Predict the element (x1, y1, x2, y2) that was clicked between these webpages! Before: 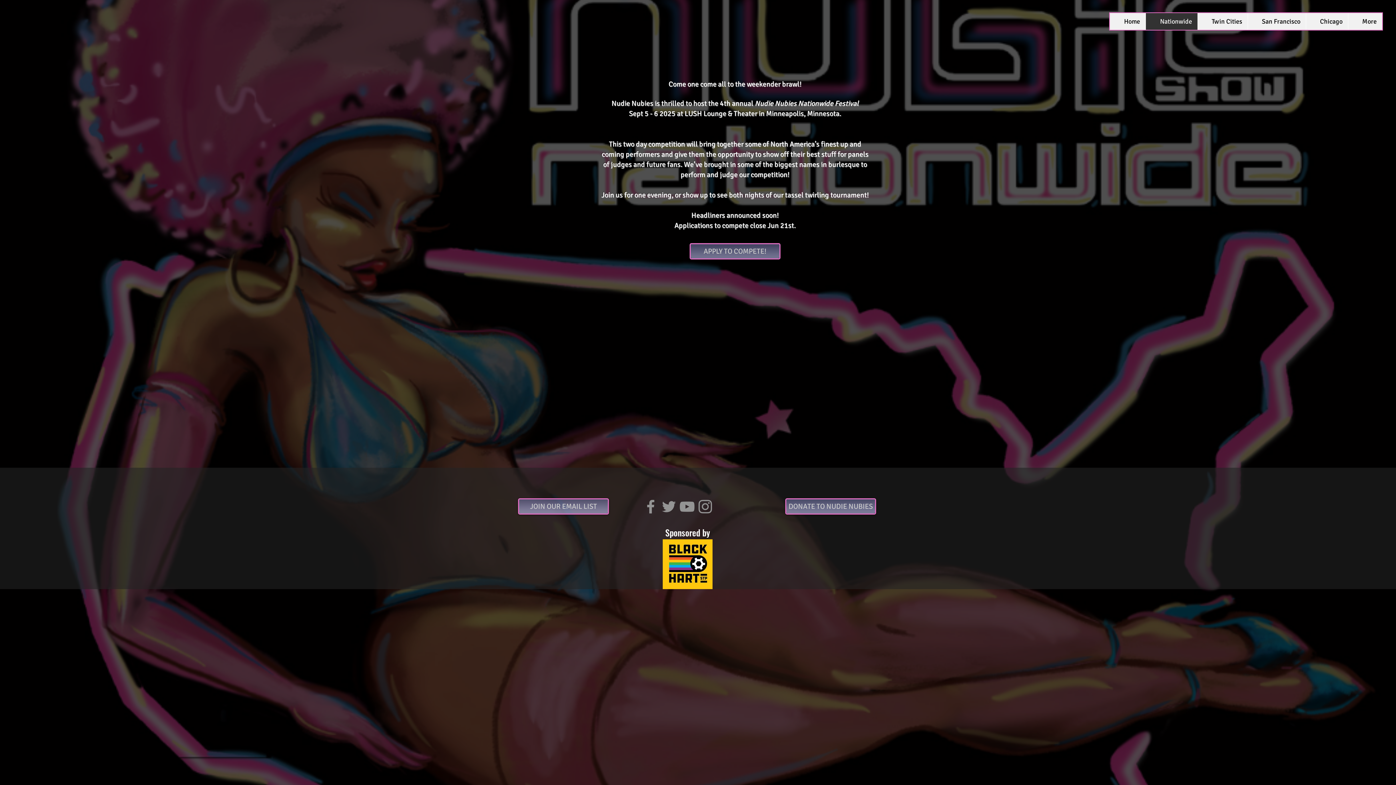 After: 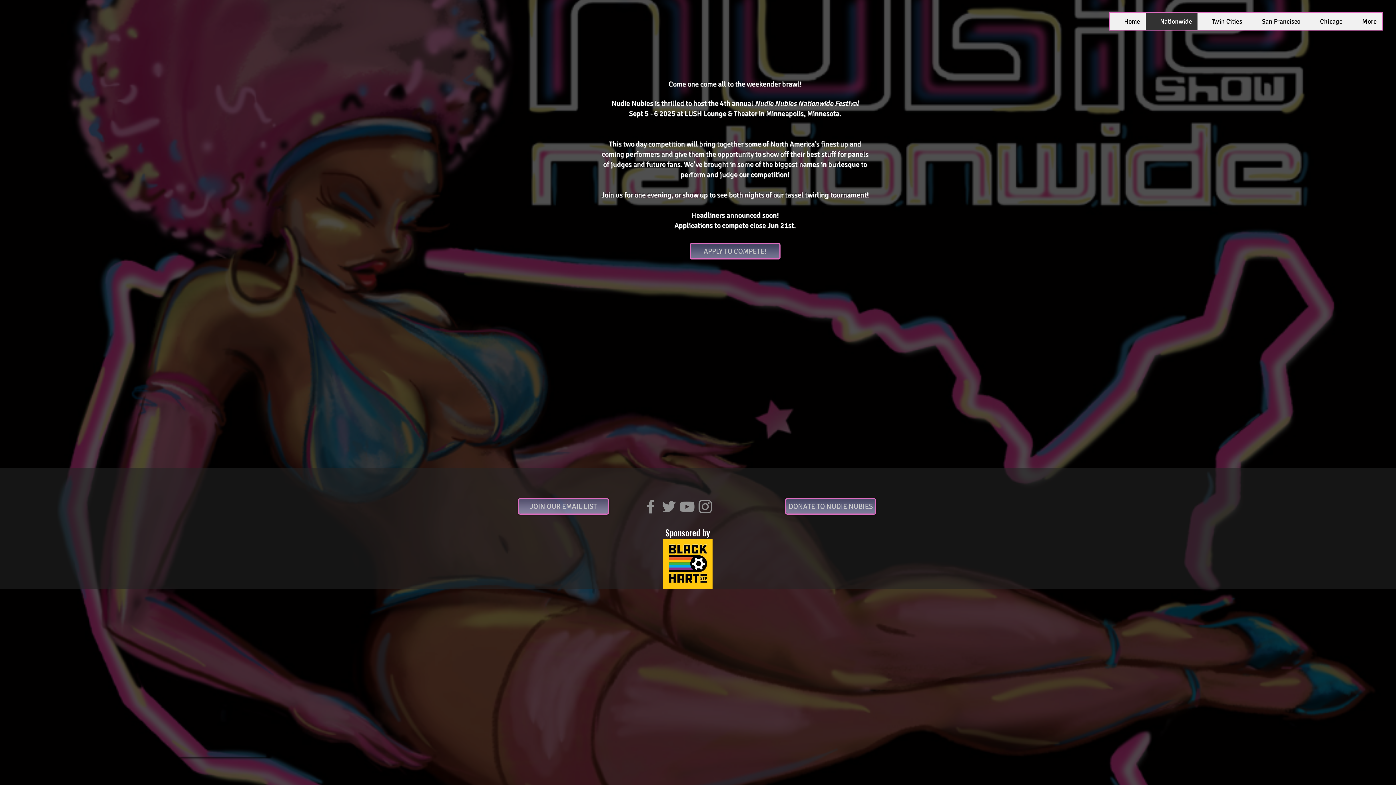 Action: label: Twitter bbox: (660, 497, 678, 516)